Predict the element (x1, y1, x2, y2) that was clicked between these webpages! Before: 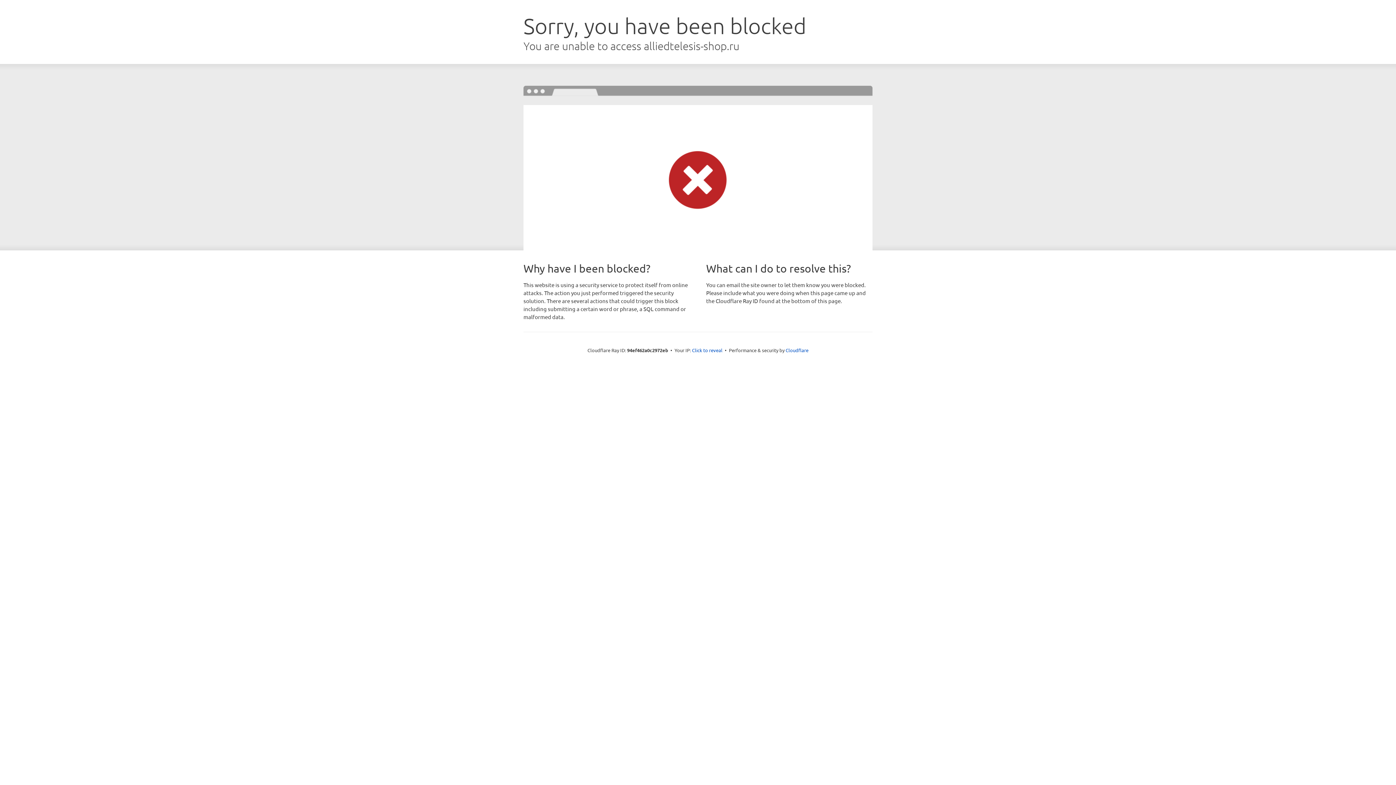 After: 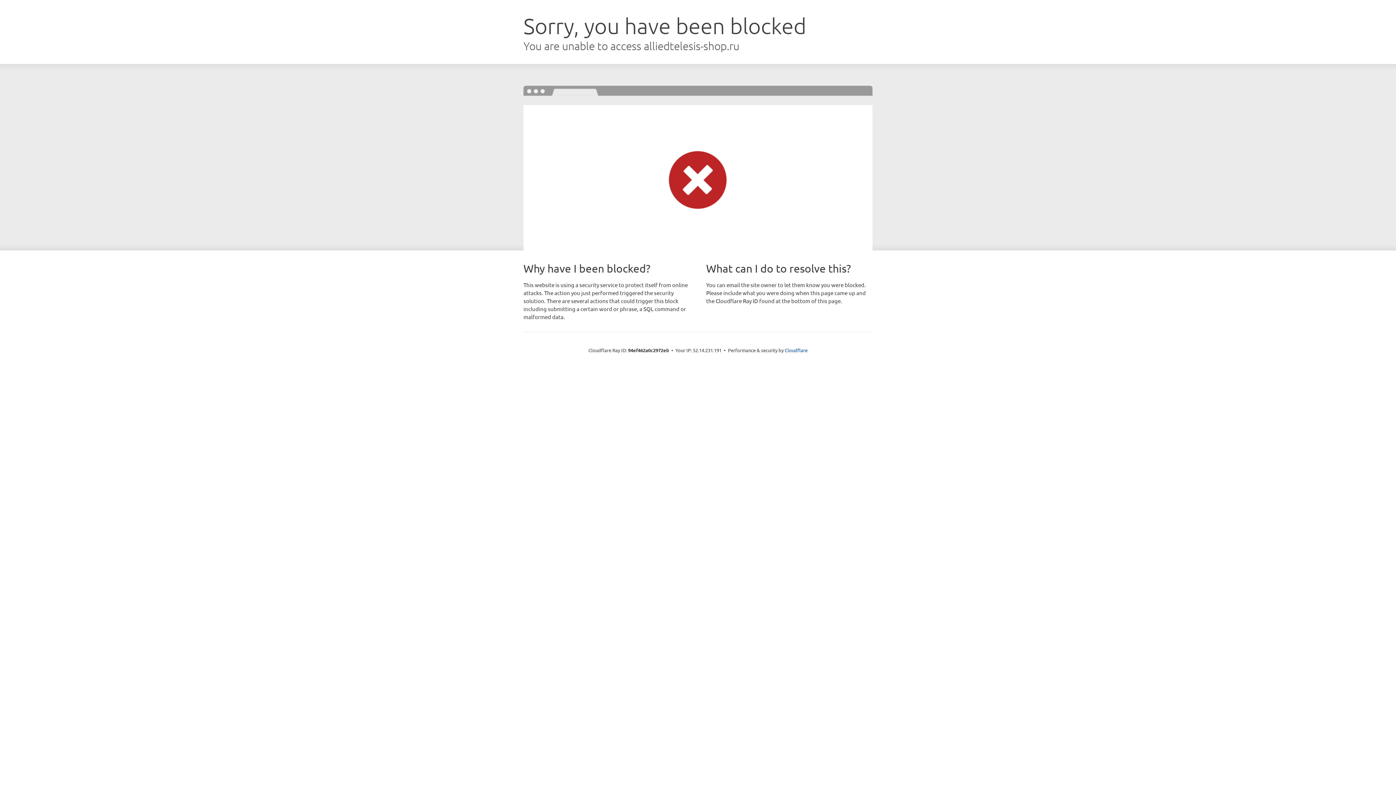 Action: bbox: (692, 346, 722, 353) label: Click to reveal